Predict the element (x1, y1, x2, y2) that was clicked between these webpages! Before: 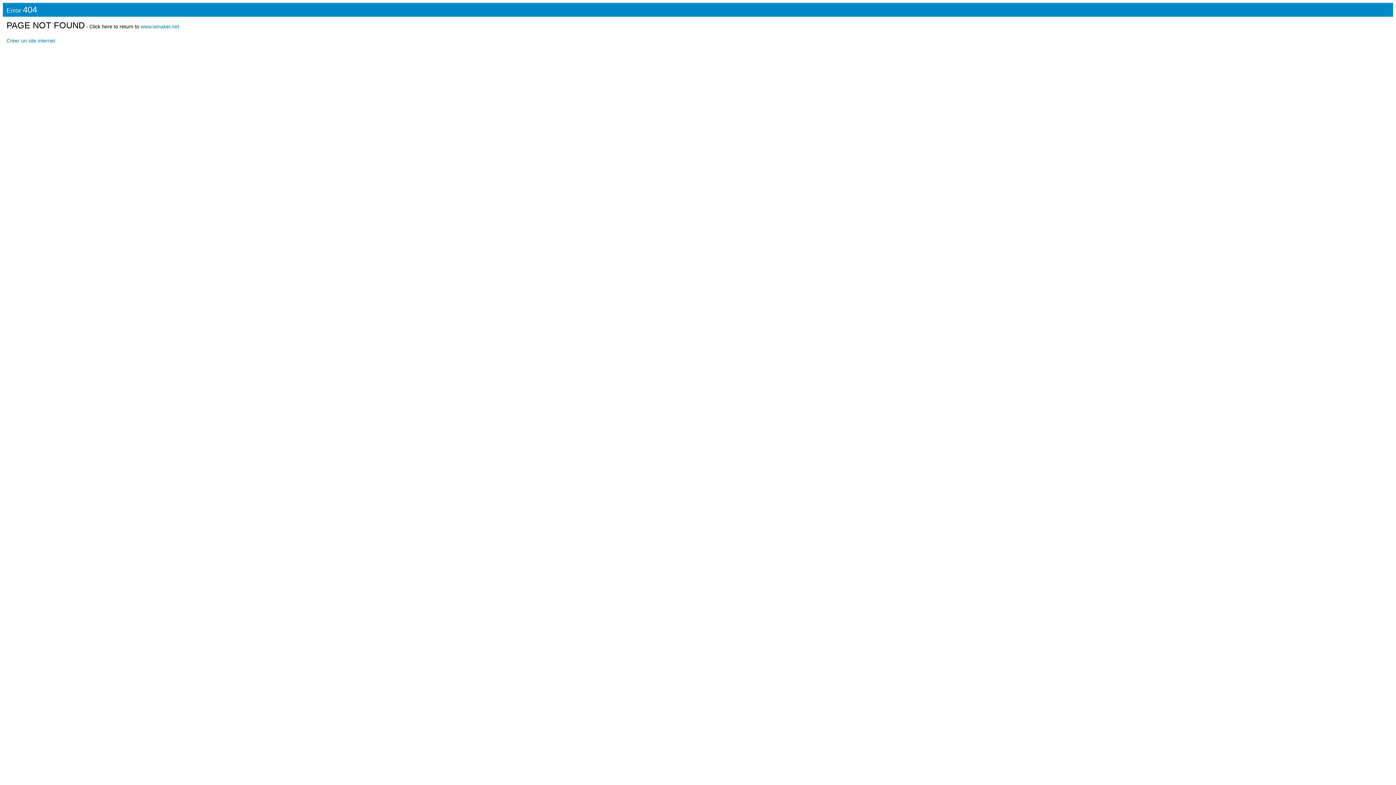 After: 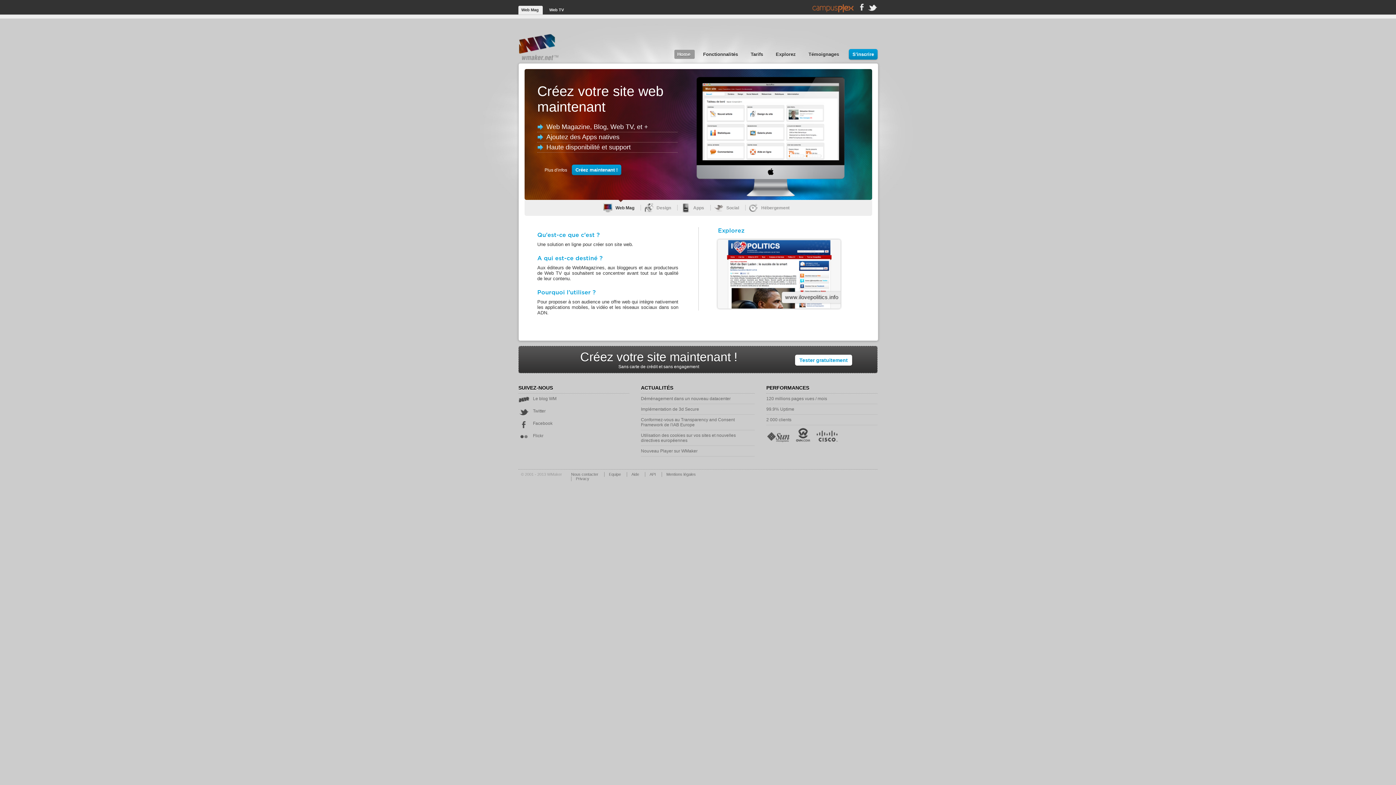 Action: label: Créer un site internet bbox: (6, 37, 55, 43)